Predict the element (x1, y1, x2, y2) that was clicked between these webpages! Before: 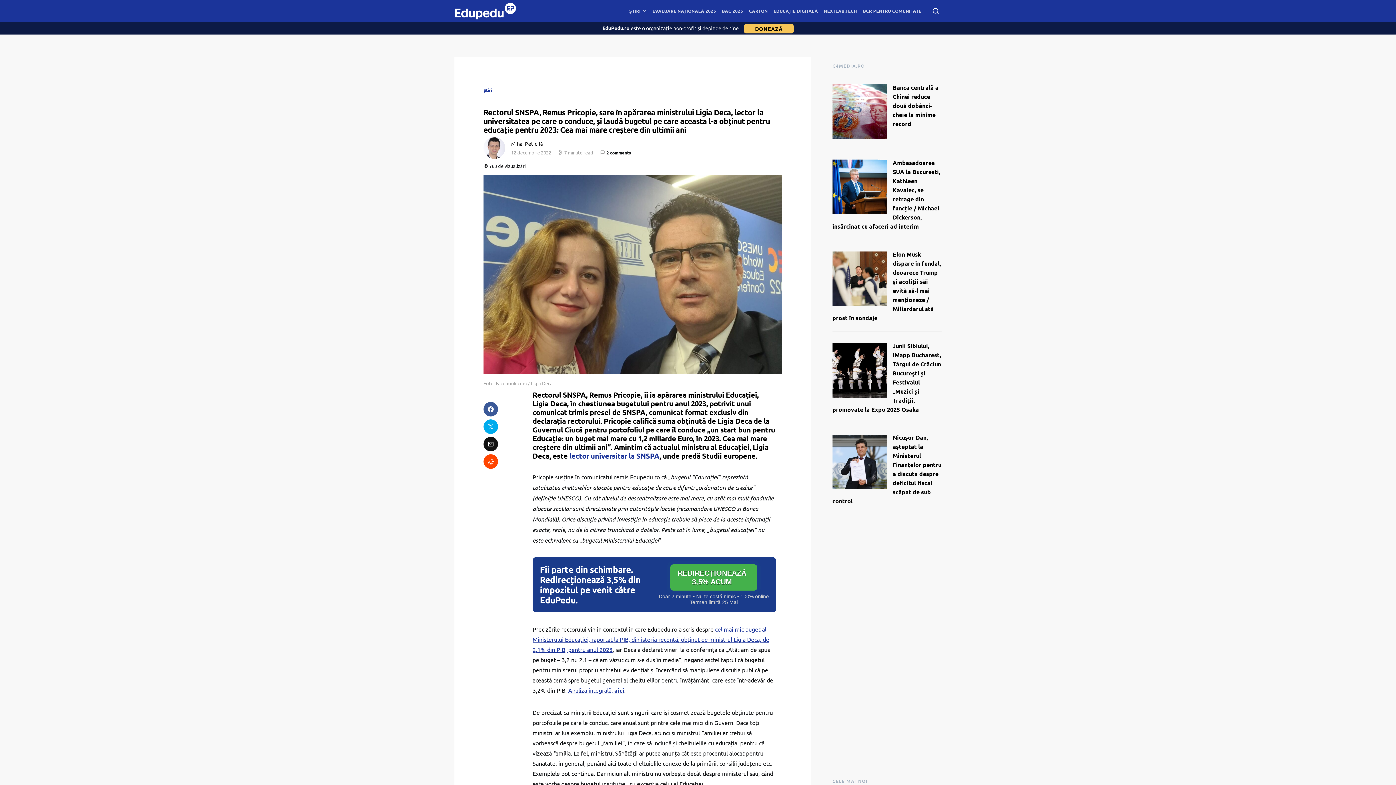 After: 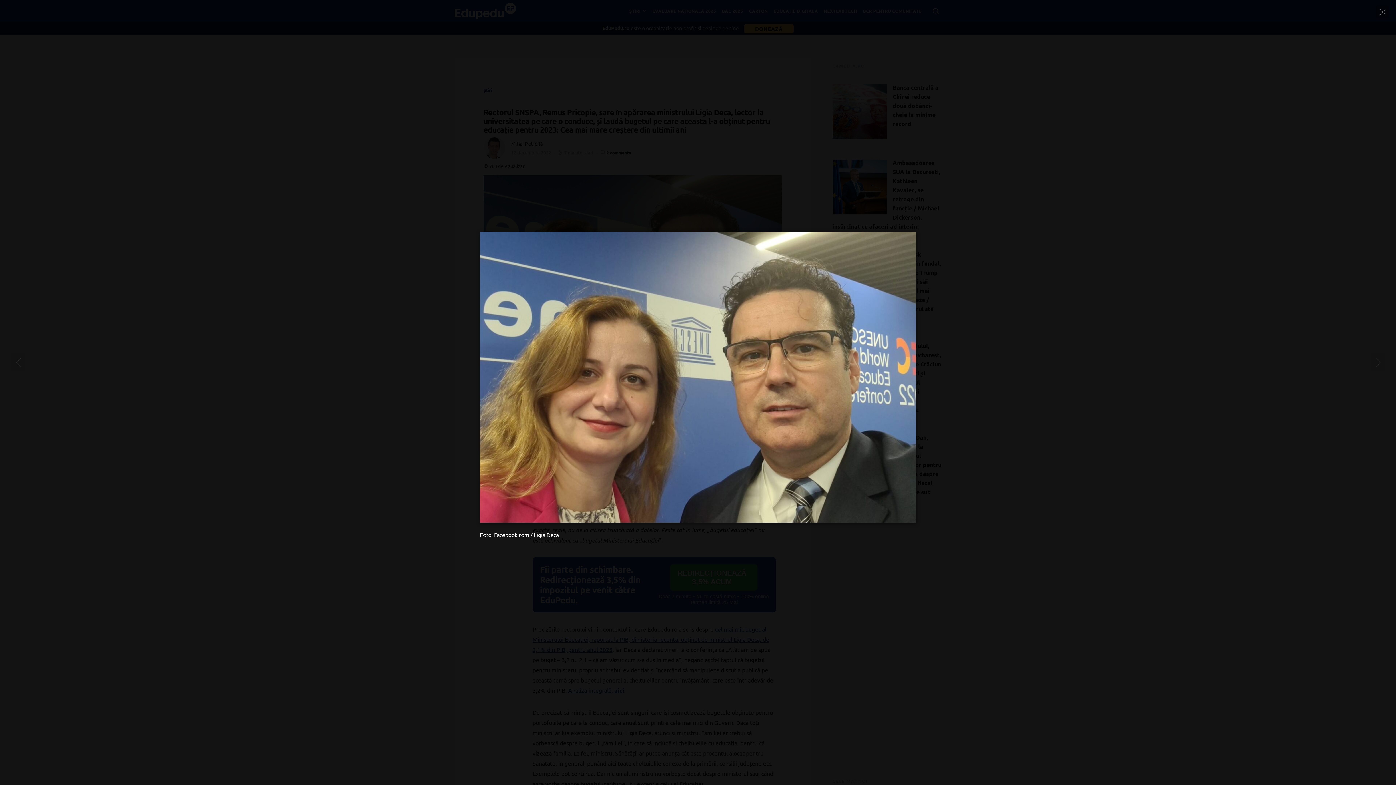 Action: bbox: (483, 175, 781, 374)